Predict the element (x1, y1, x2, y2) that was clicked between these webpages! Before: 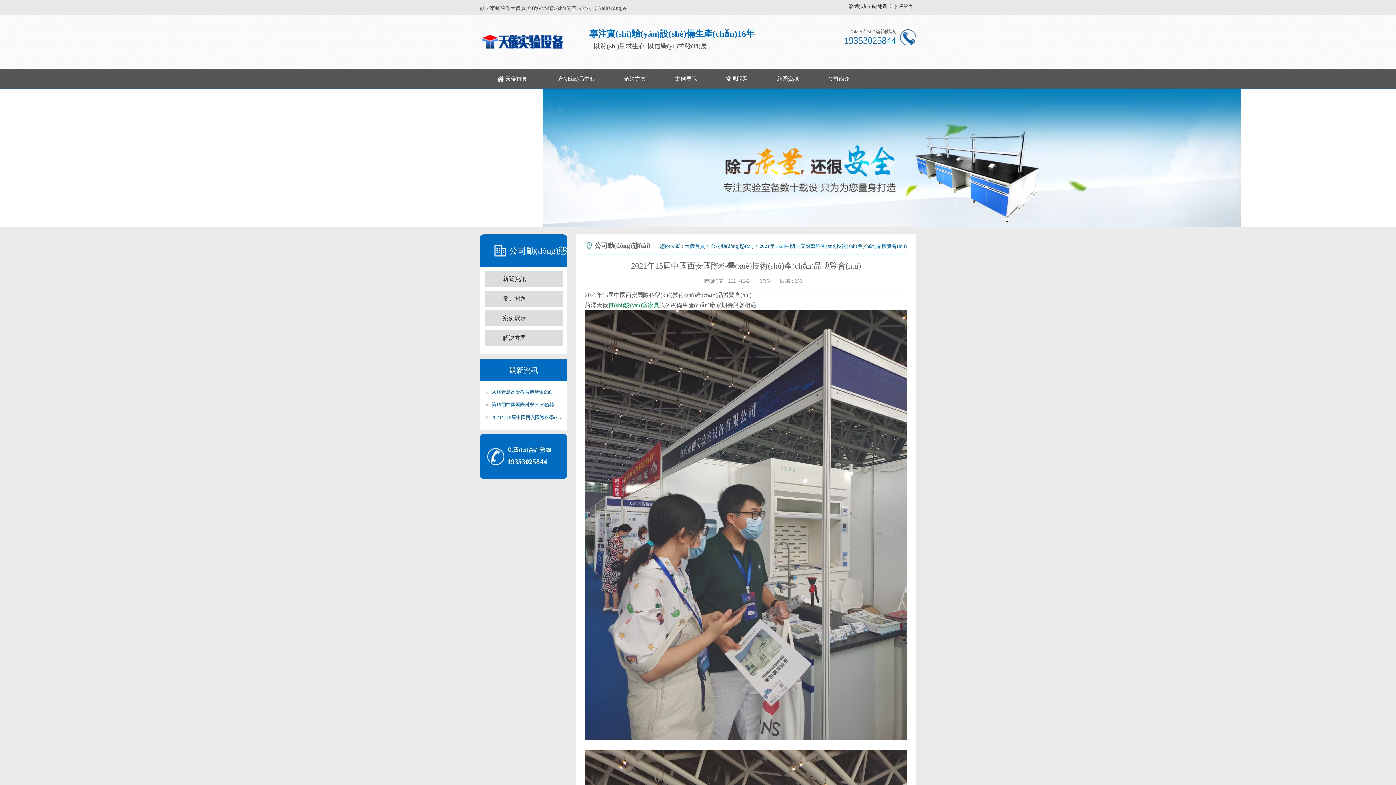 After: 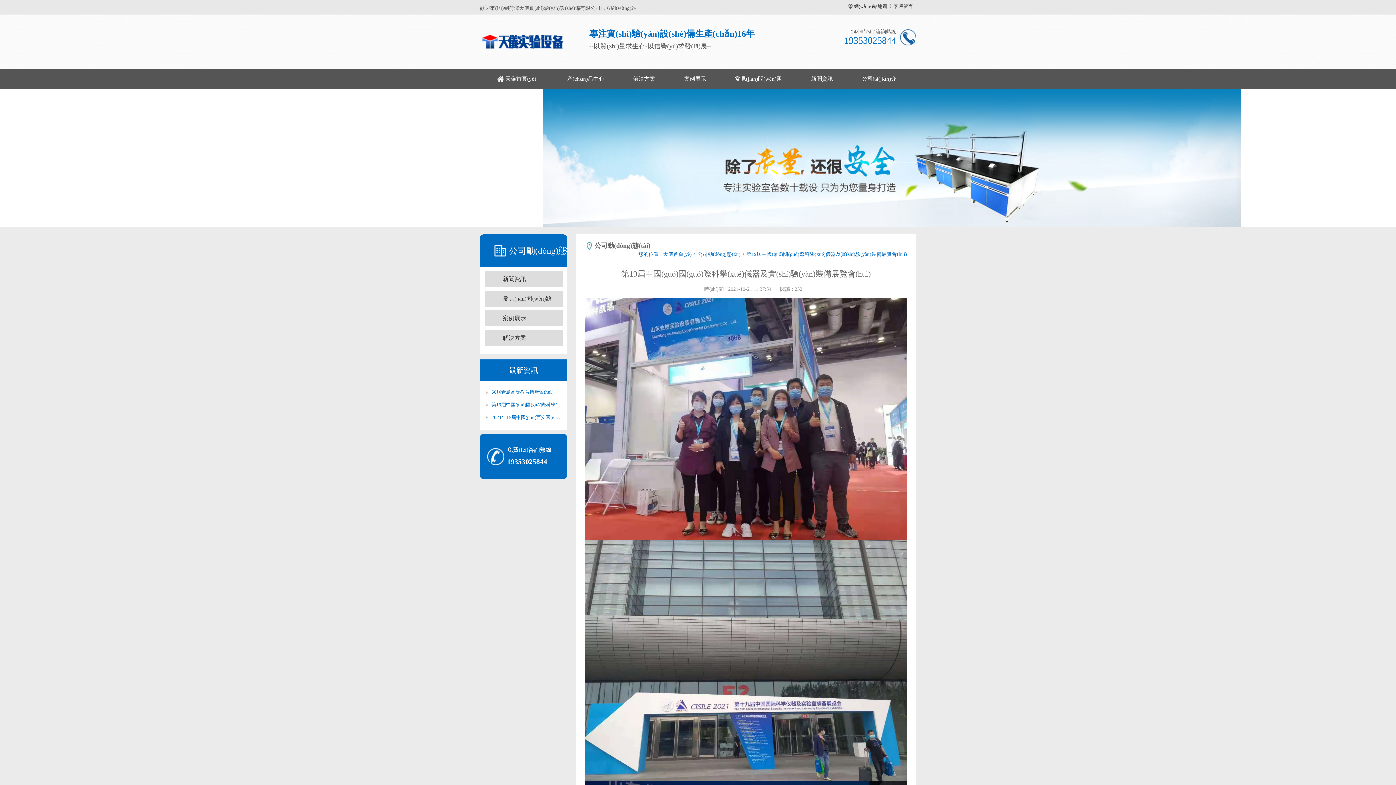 Action: label: 第19屆中國國際科學(xué)儀器及實(shí)驗(yàn)裝備展覽會(huì) bbox: (484, 401, 562, 408)